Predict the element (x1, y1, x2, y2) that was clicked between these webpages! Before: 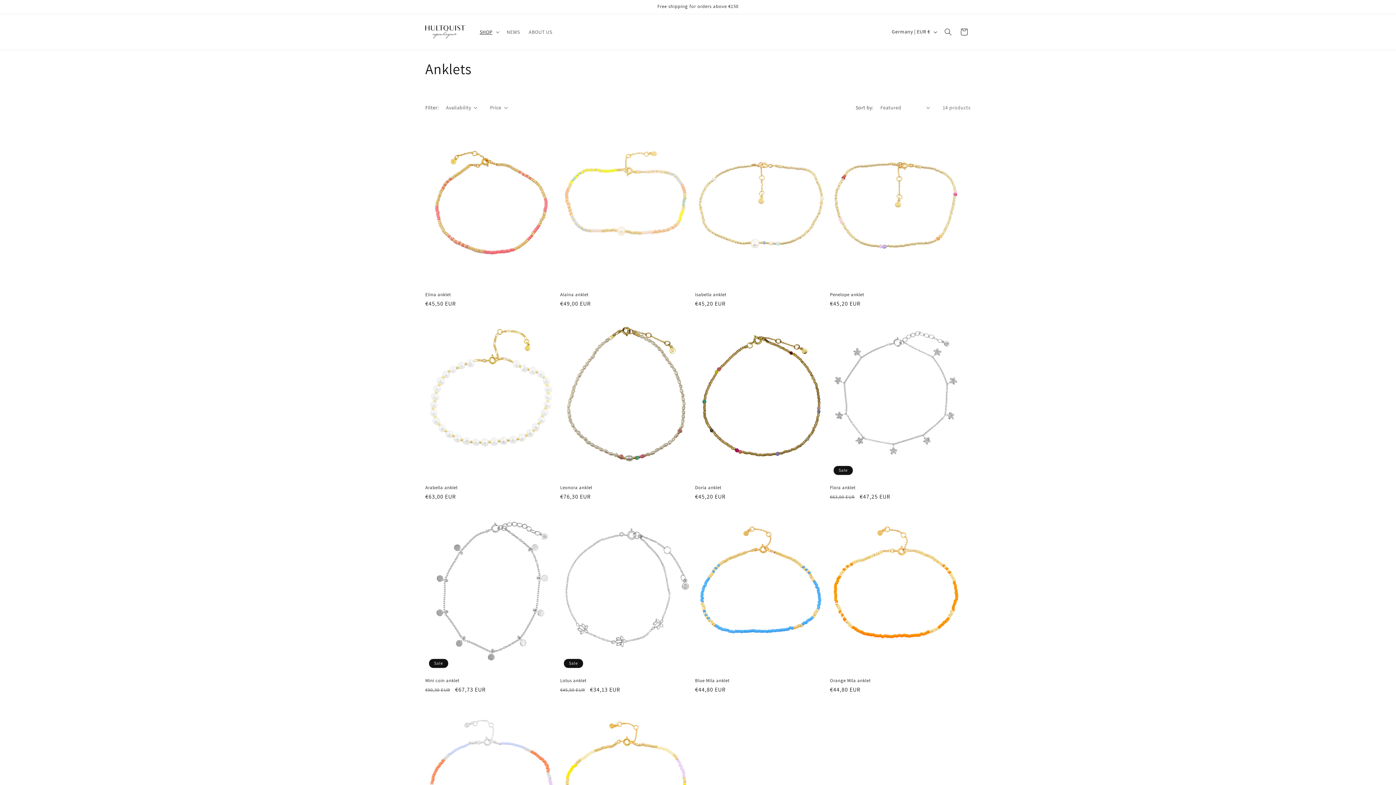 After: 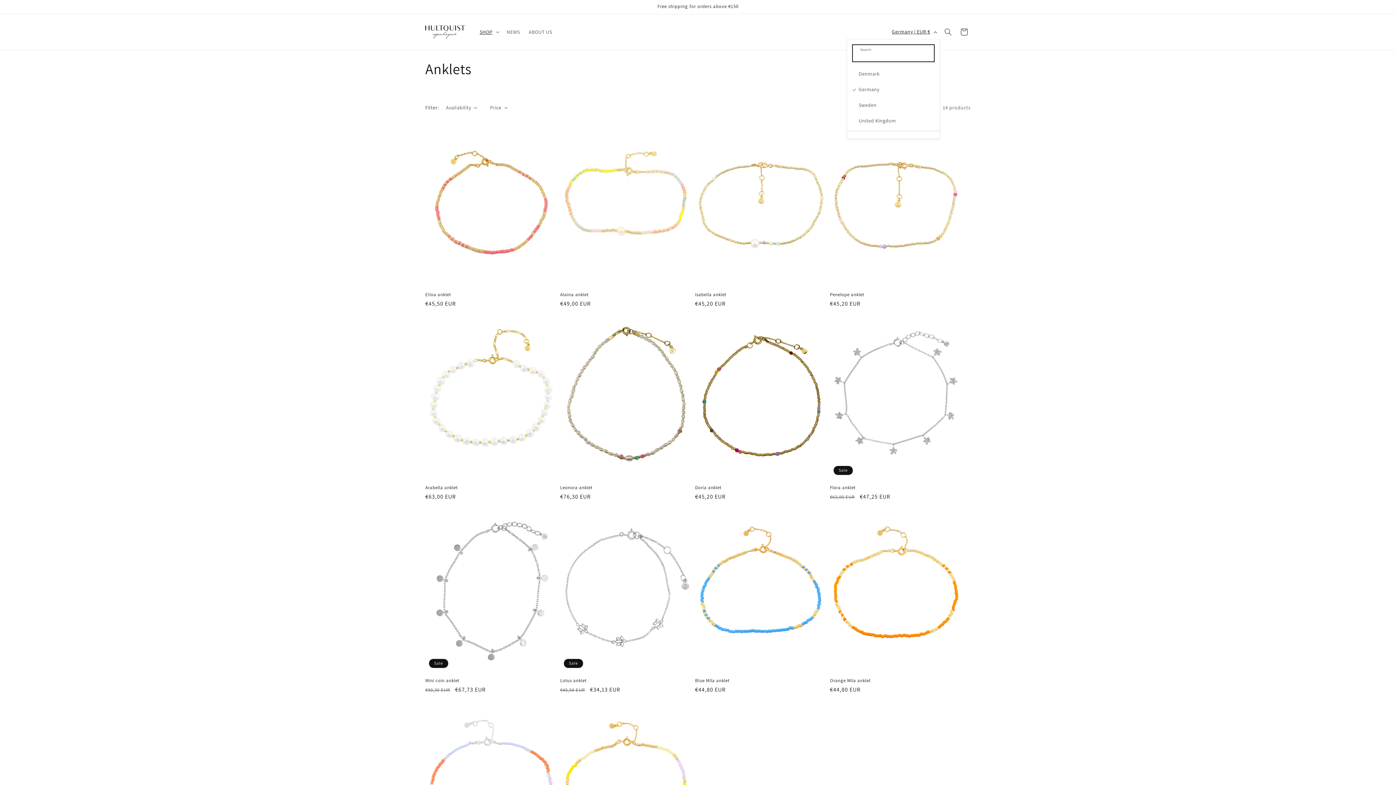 Action: label: Germany | EUR € bbox: (887, 25, 940, 38)